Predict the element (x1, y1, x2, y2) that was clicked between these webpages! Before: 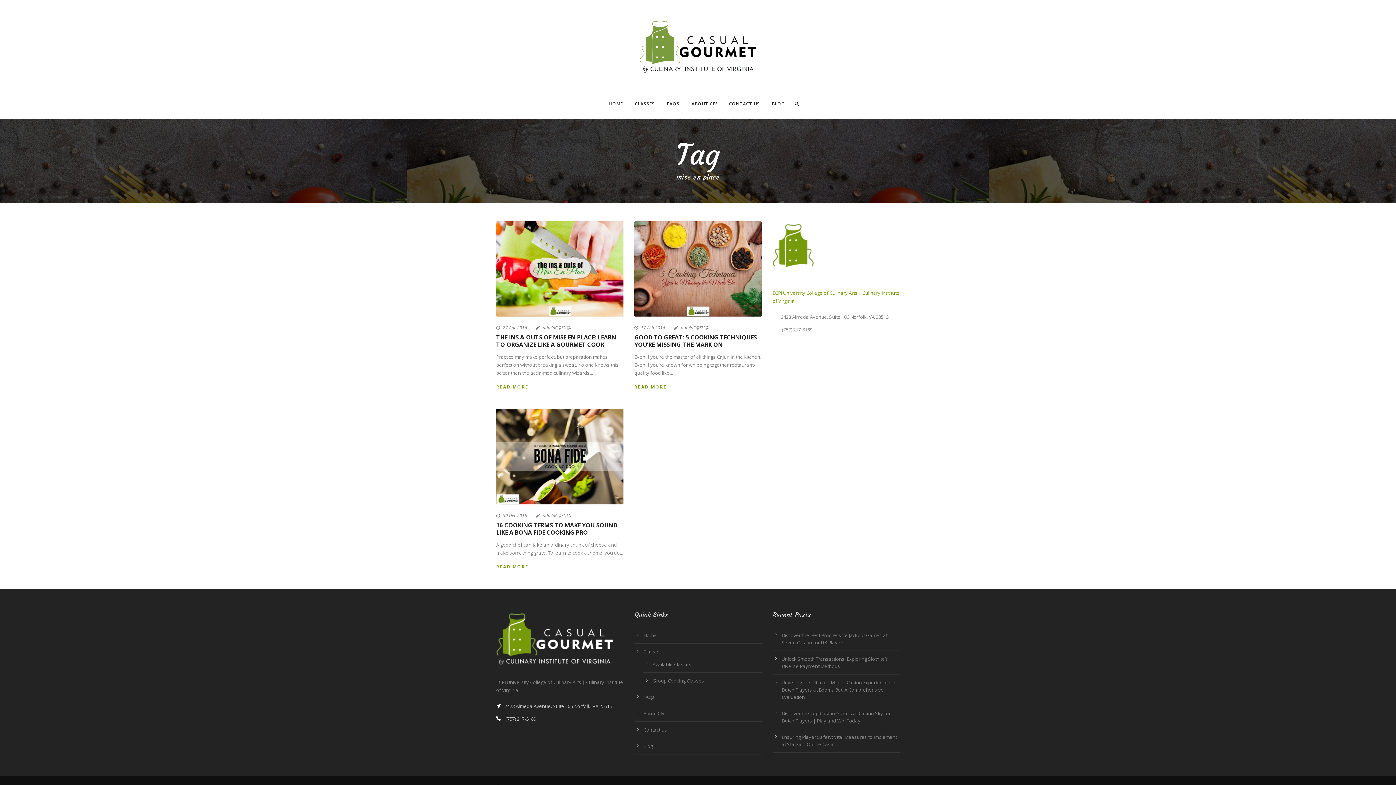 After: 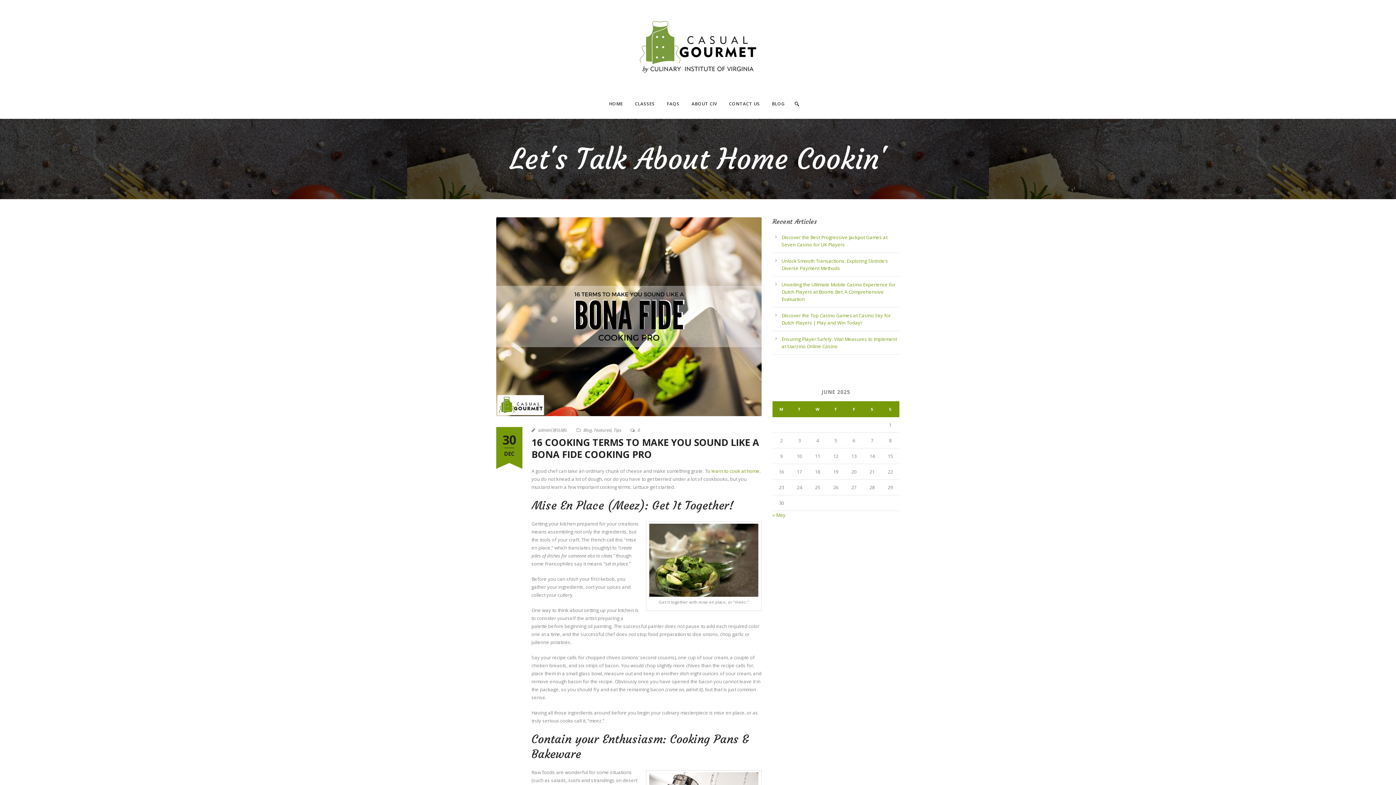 Action: bbox: (496, 563, 528, 570) label: READ MORE